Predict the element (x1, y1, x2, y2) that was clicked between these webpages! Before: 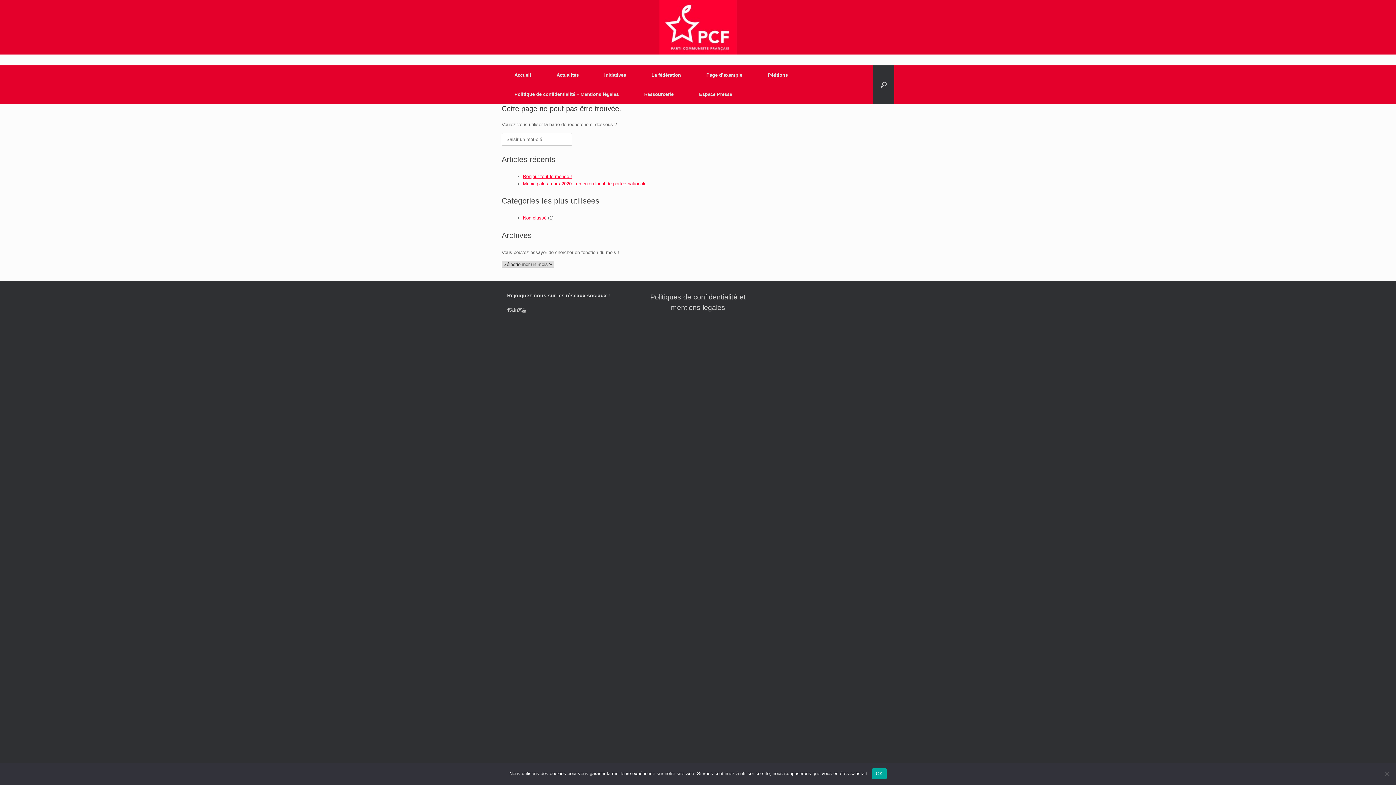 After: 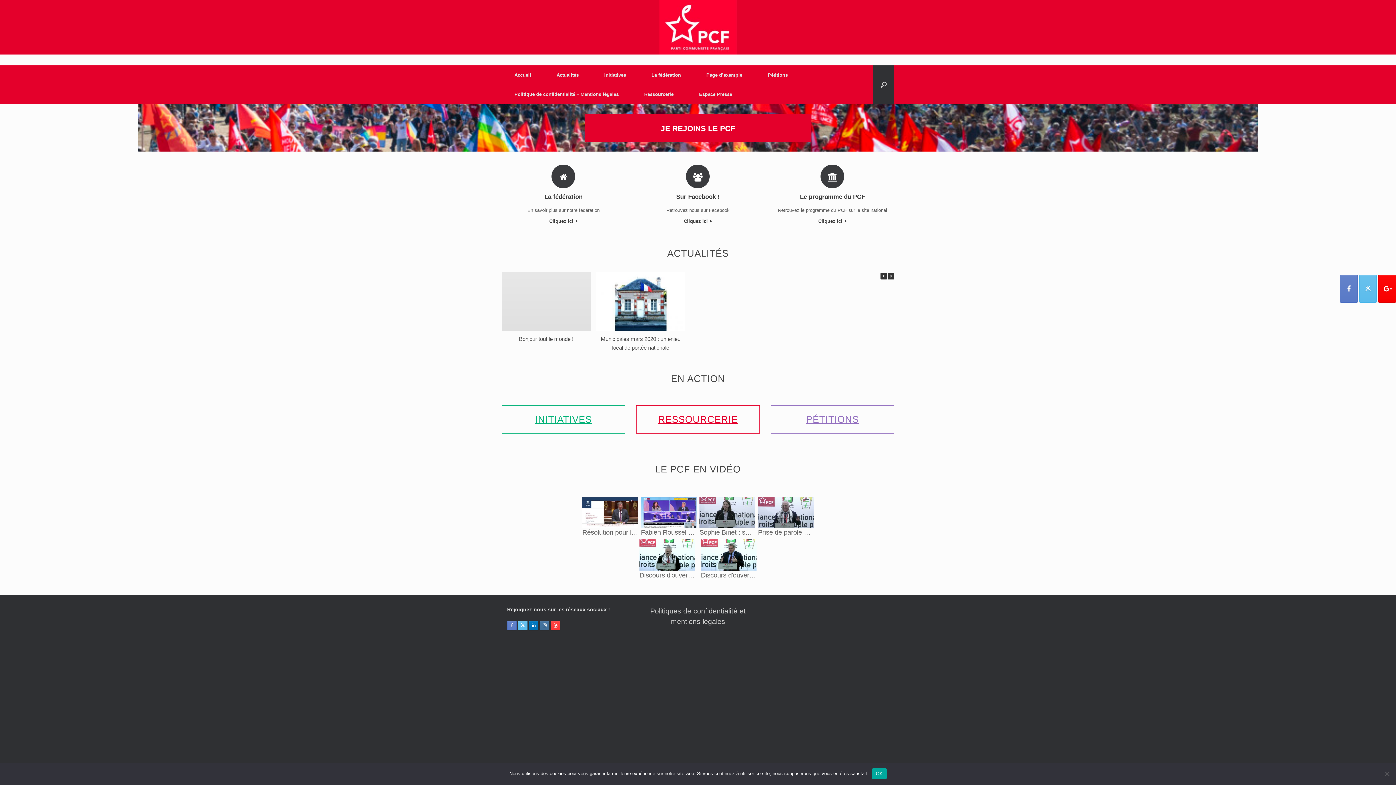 Action: bbox: (501, 65, 544, 84) label: Accueil